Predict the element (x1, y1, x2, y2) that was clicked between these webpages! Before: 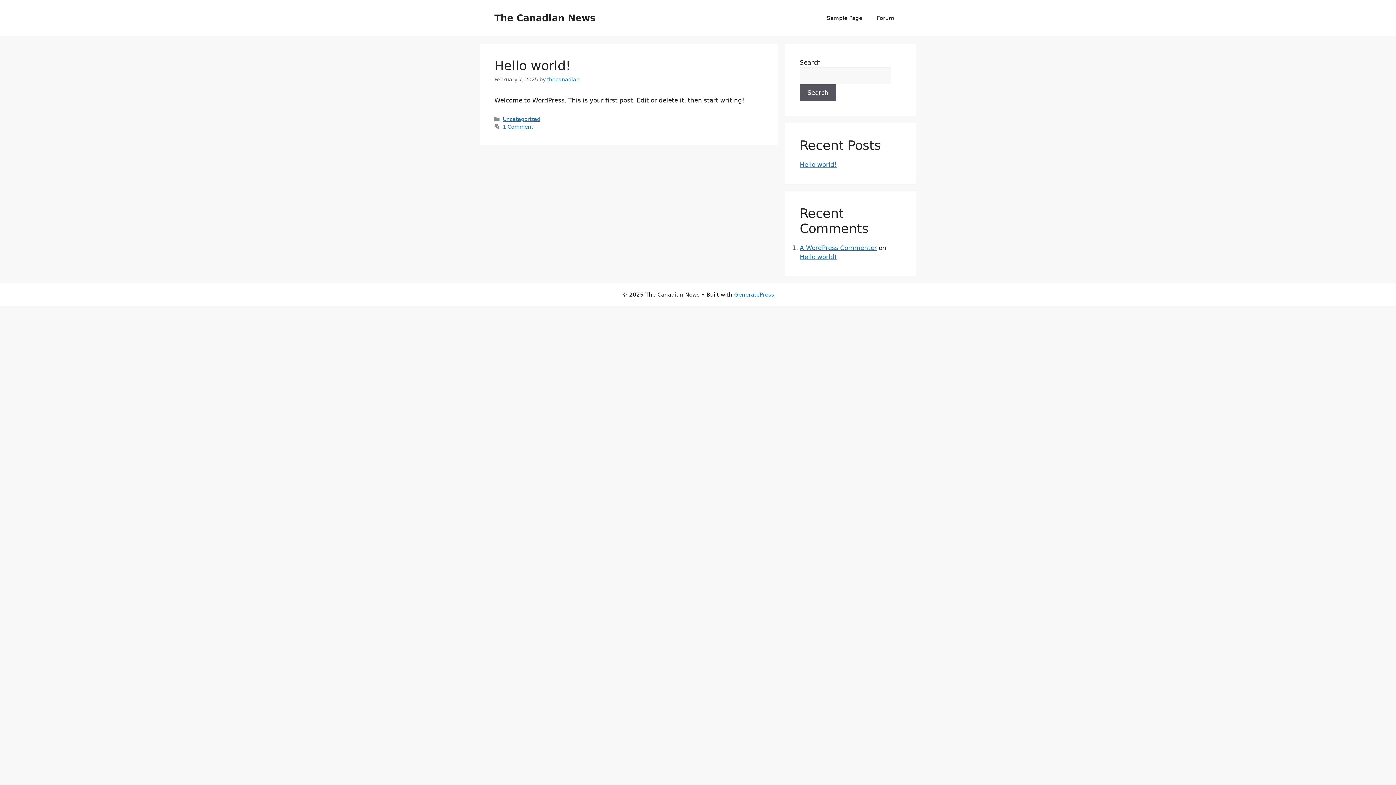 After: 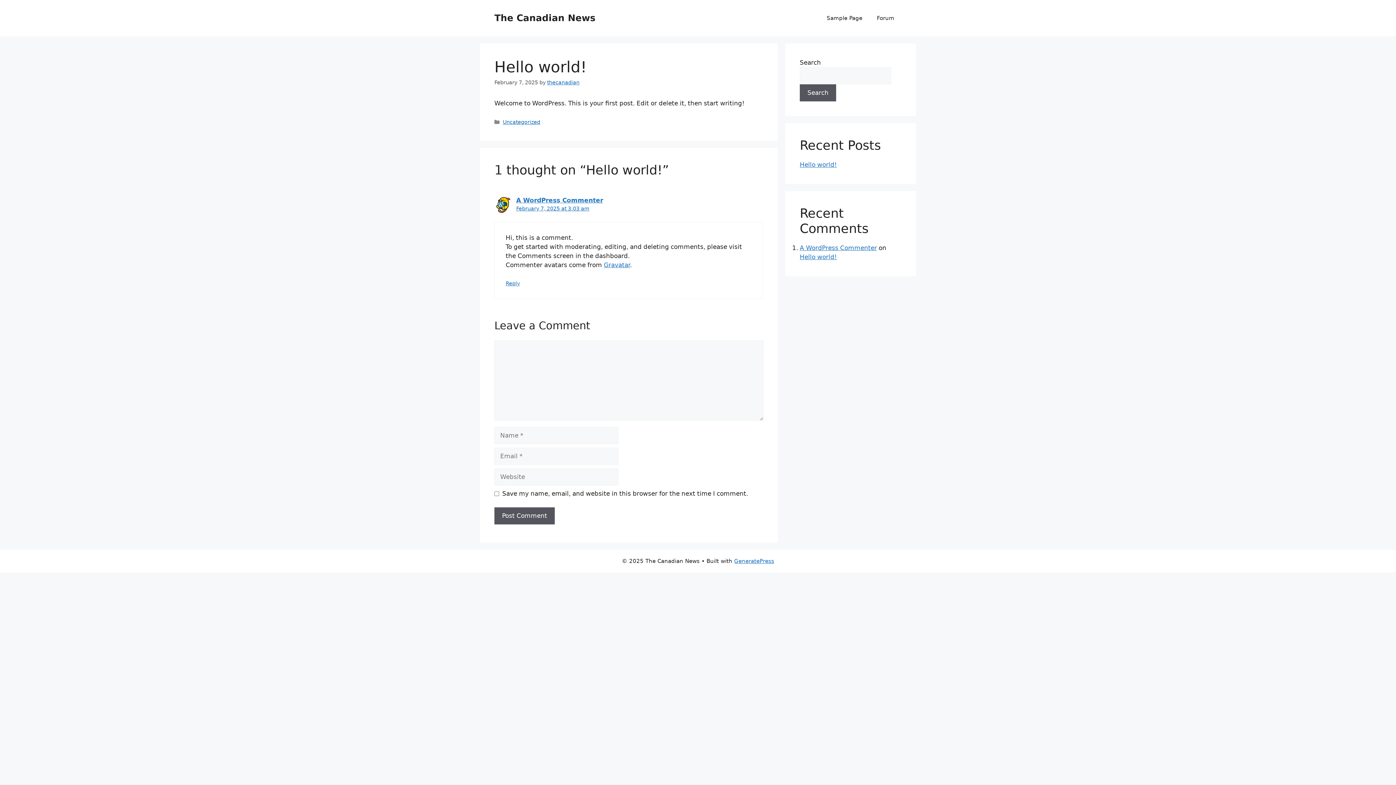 Action: label: 1 Comment bbox: (502, 124, 533, 129)